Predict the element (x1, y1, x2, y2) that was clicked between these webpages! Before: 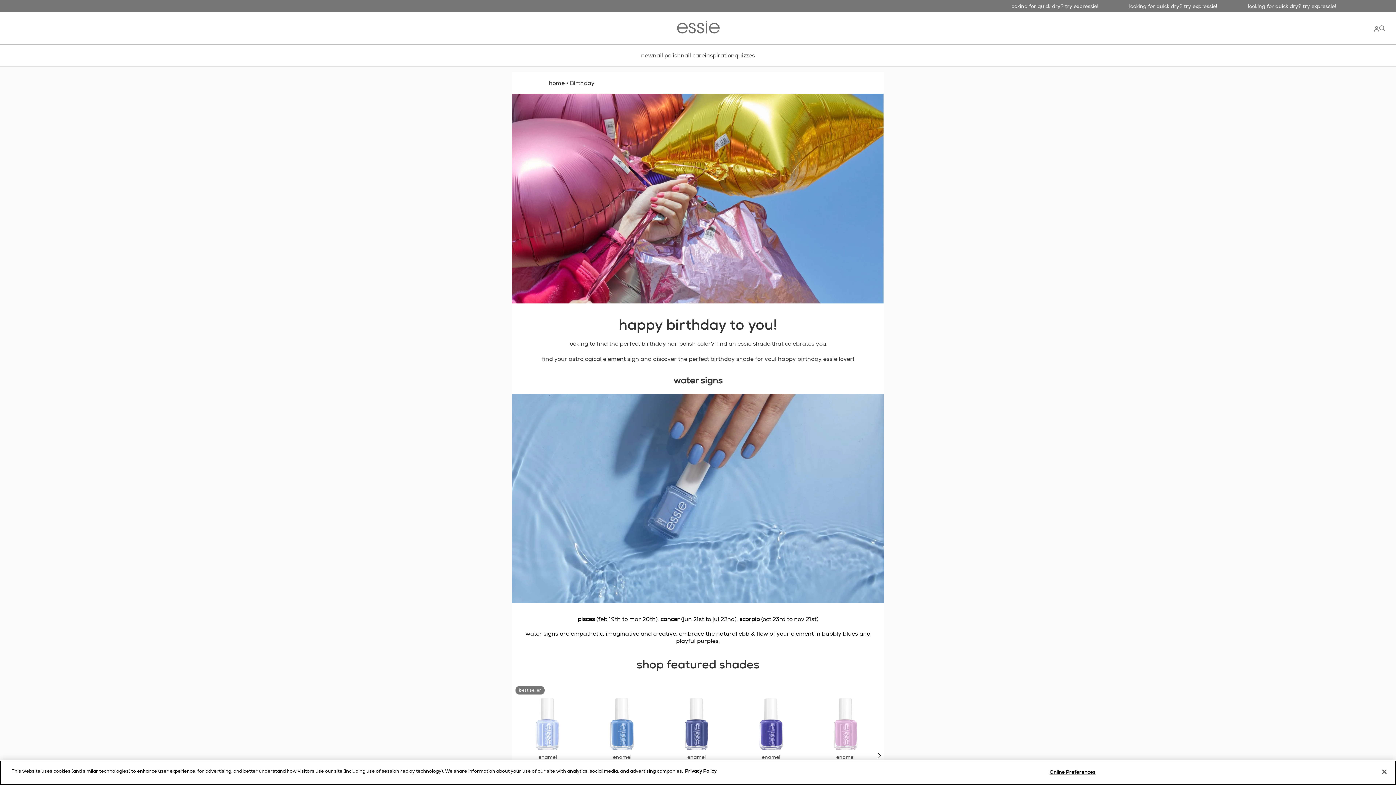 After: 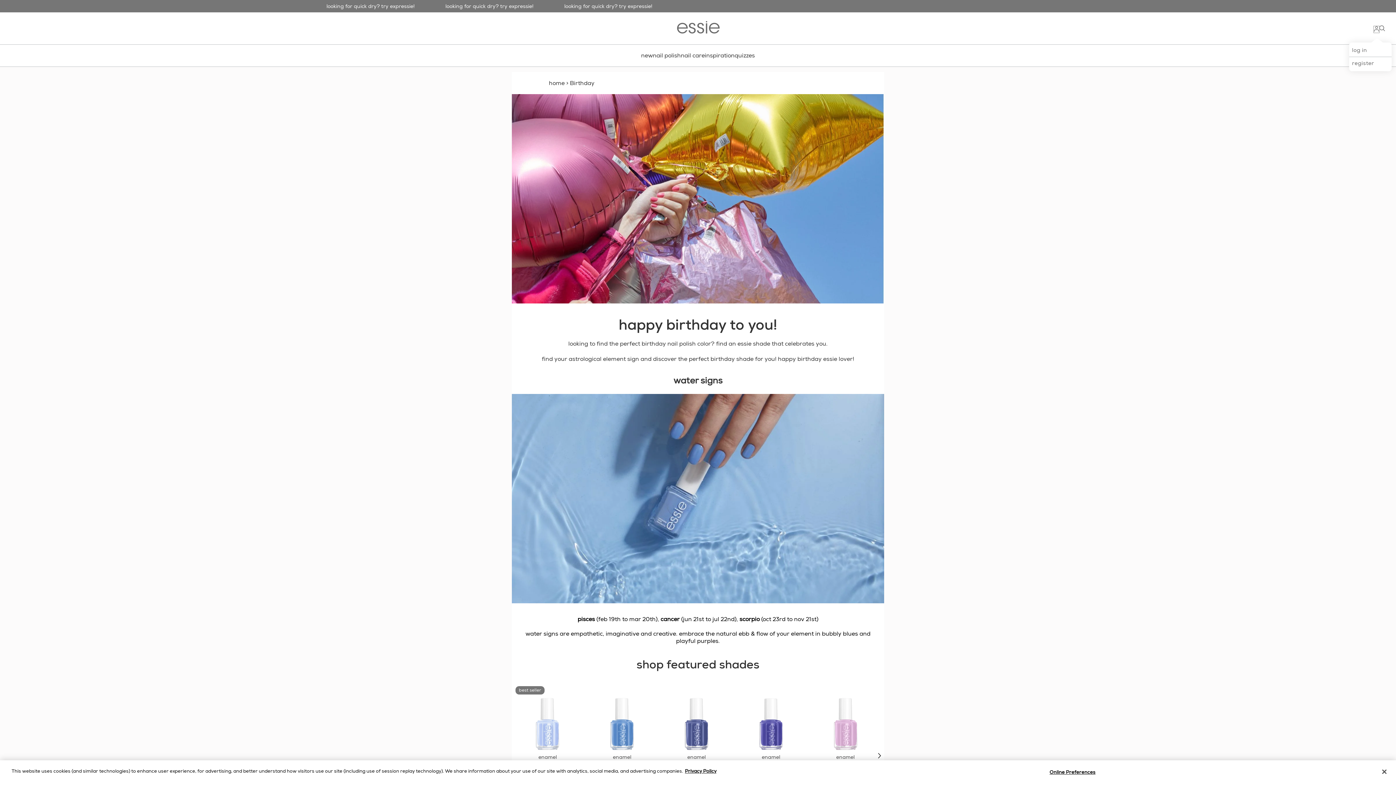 Action: bbox: (1374, 26, 1379, 32) label: login or sign up